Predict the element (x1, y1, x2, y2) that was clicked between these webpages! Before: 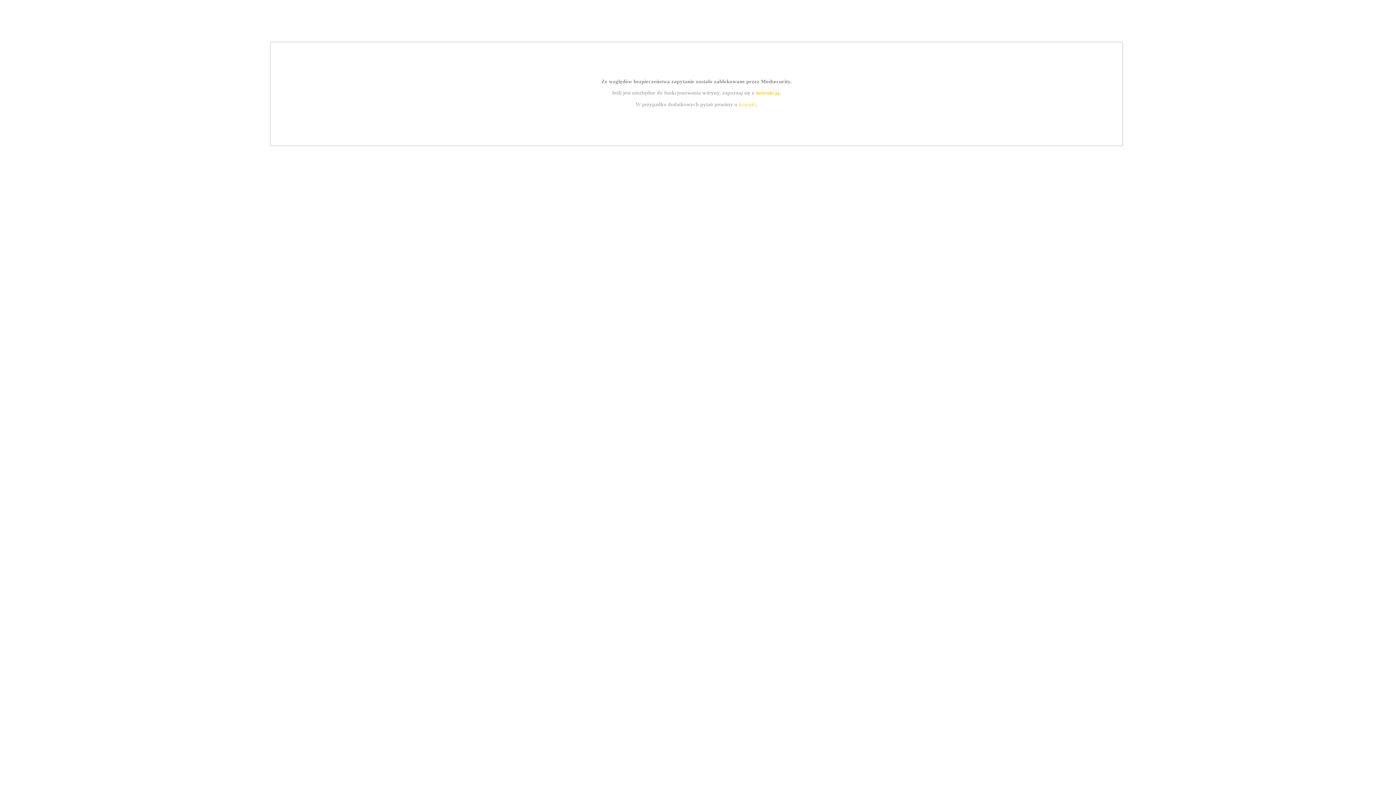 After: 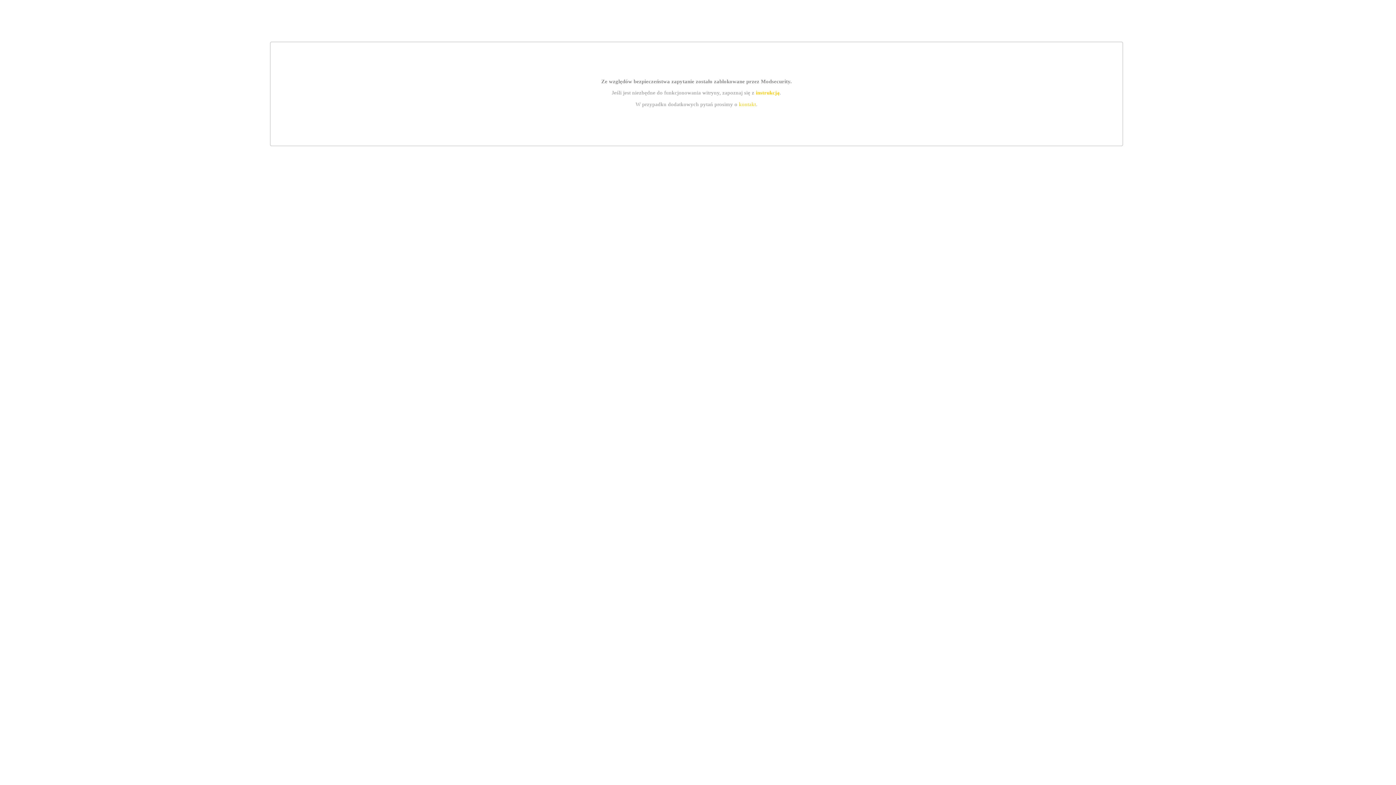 Action: label: kontakt bbox: (739, 101, 756, 107)